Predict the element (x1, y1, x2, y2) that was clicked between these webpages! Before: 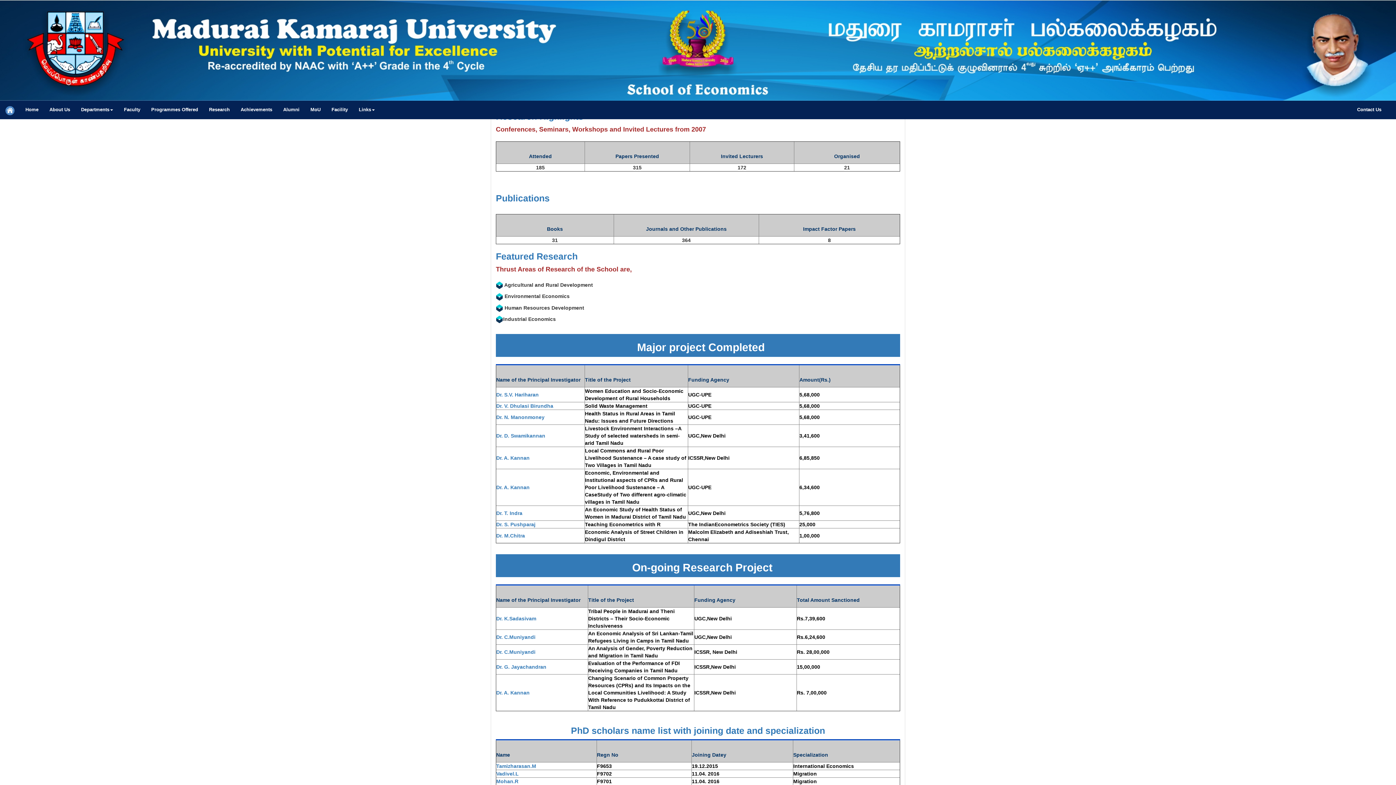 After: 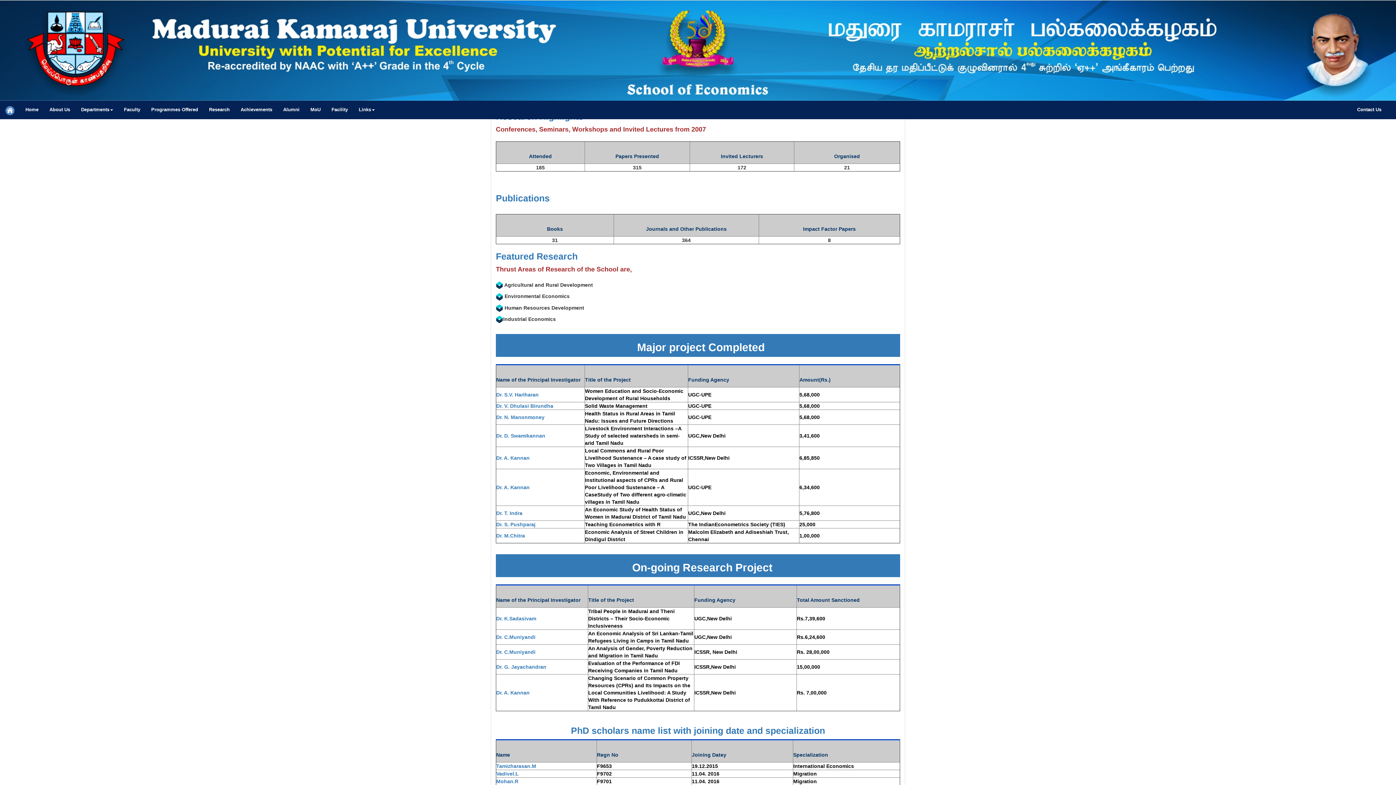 Action: label: Research bbox: (203, 100, 235, 119)